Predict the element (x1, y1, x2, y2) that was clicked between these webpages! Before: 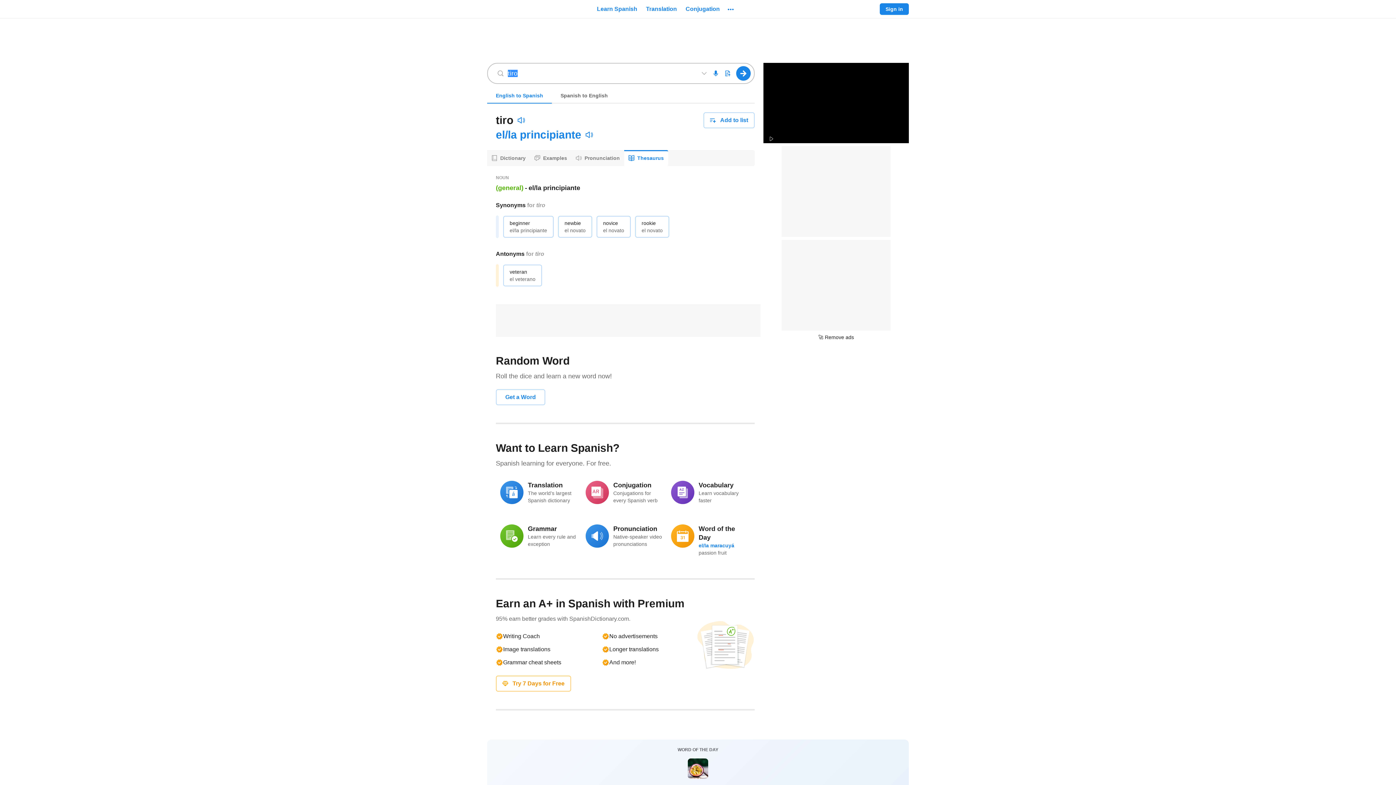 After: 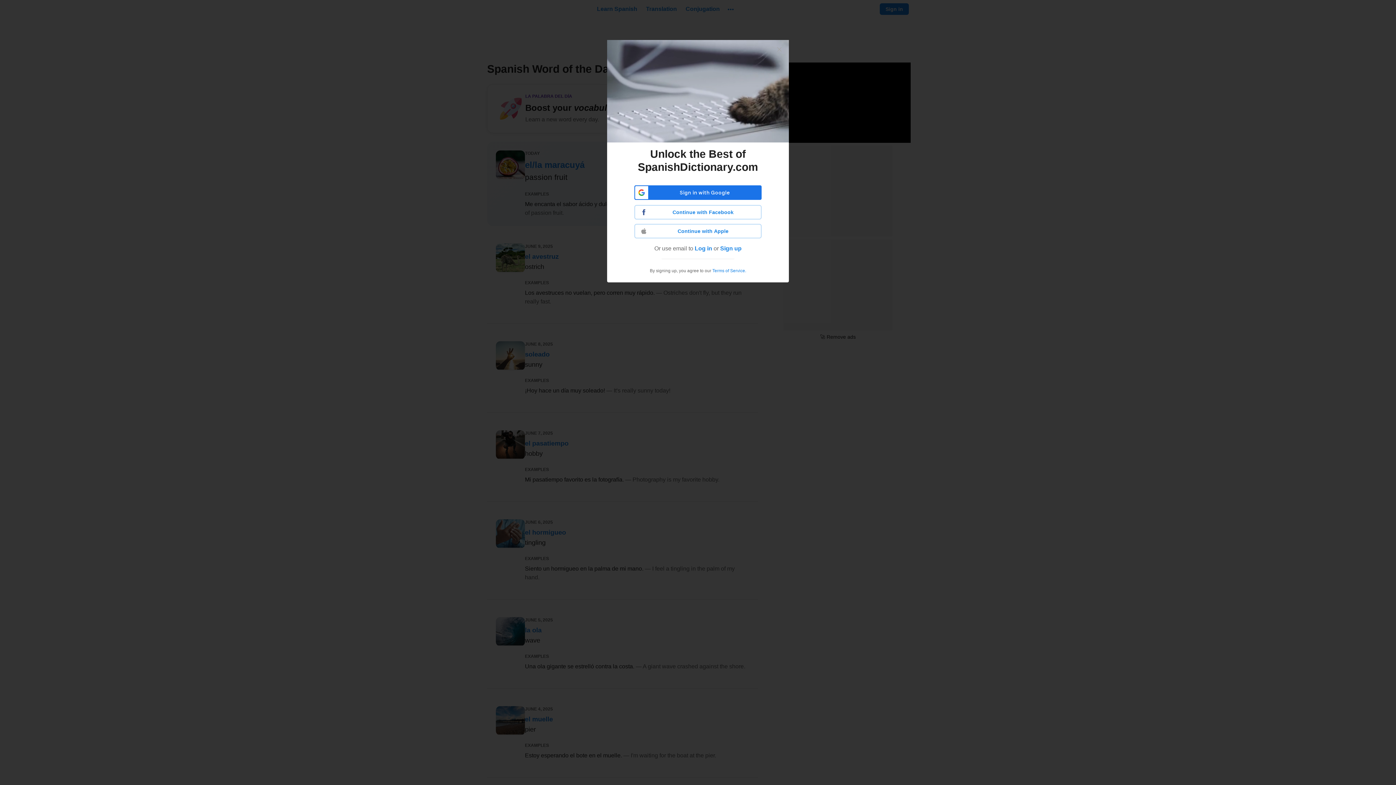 Action: bbox: (666, 520, 752, 561) label: Word of the Day
el/la maracuyá
passion fruit